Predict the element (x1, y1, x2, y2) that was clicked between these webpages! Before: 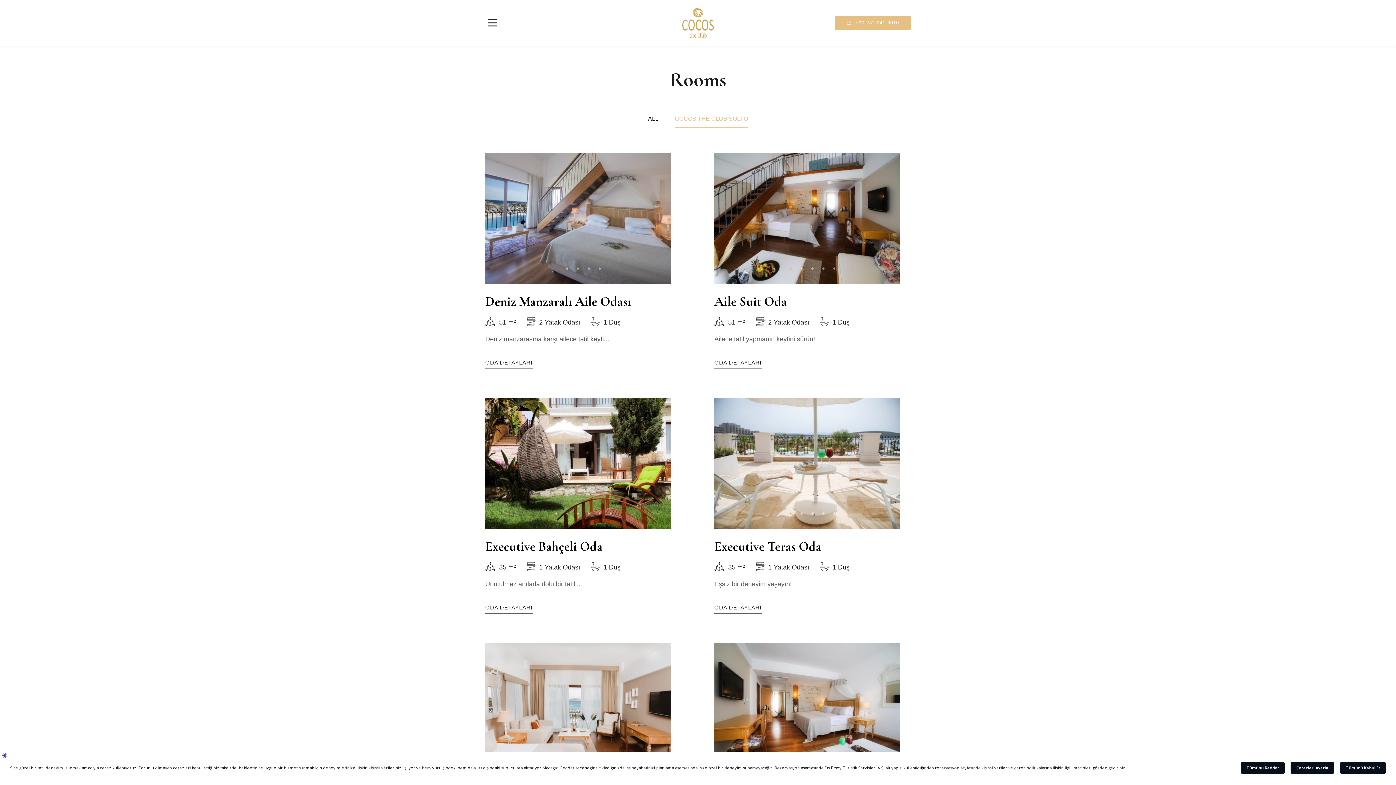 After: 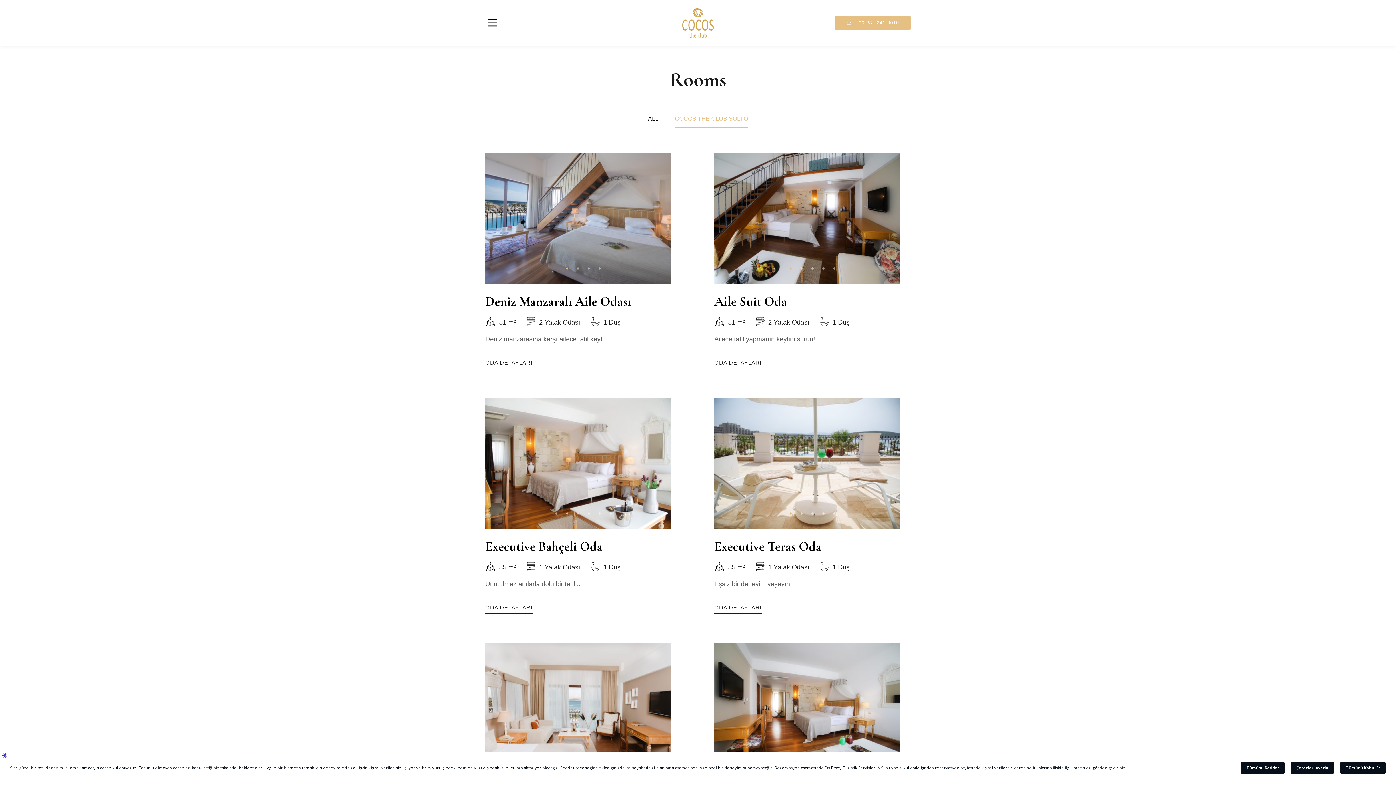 Action: label: Go to slide 2 bbox: (563, 510, 570, 517)